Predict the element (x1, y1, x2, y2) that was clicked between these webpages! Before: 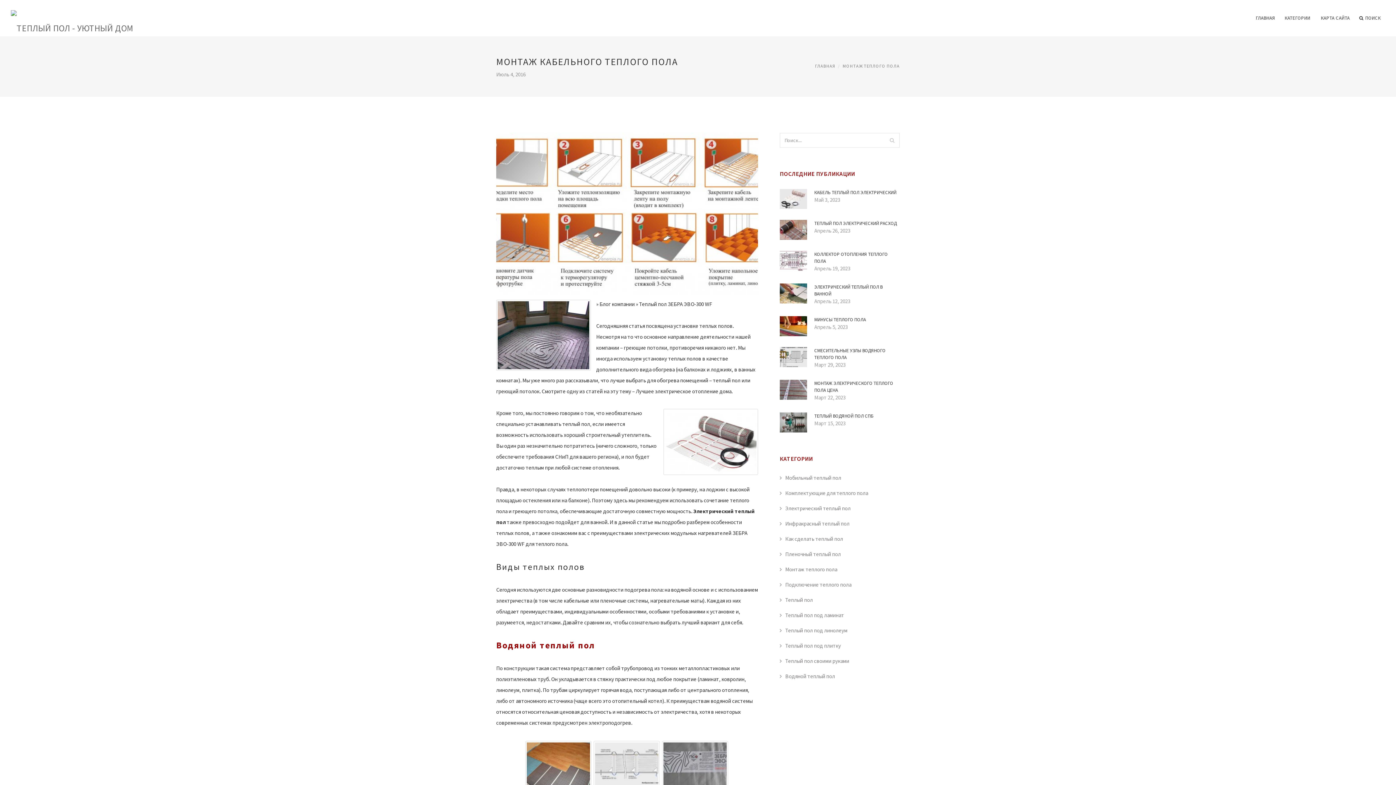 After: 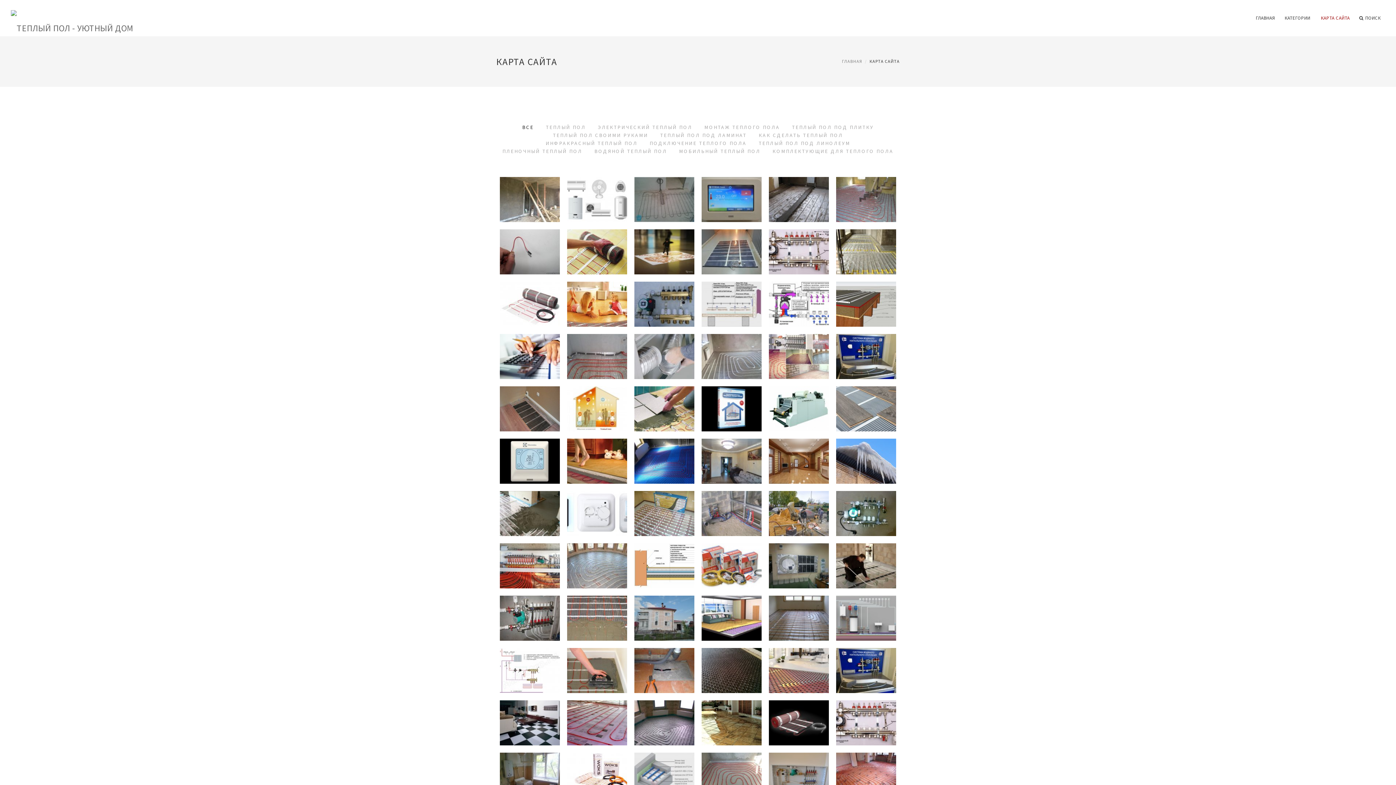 Action: bbox: (1316, 0, 1354, 36) label: КАРТА САЙТА